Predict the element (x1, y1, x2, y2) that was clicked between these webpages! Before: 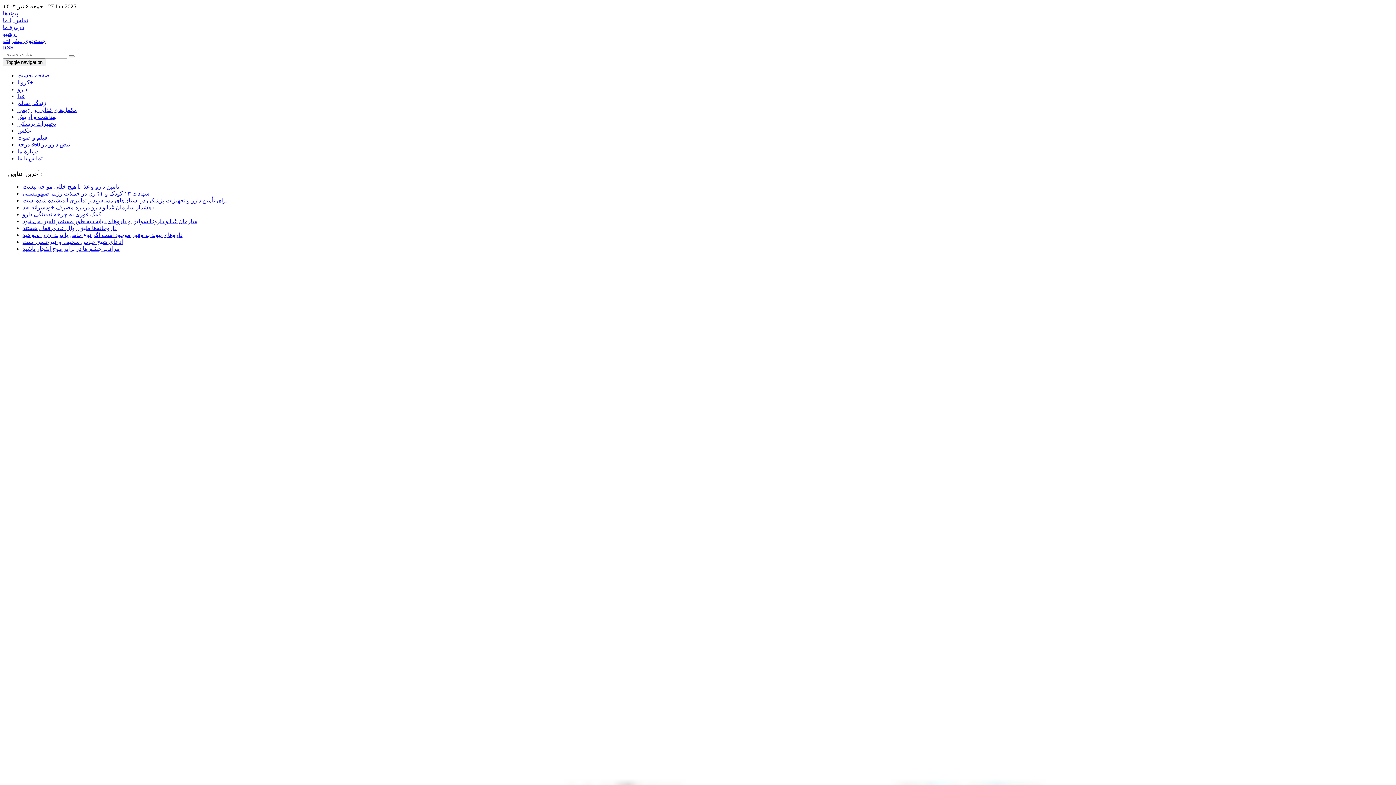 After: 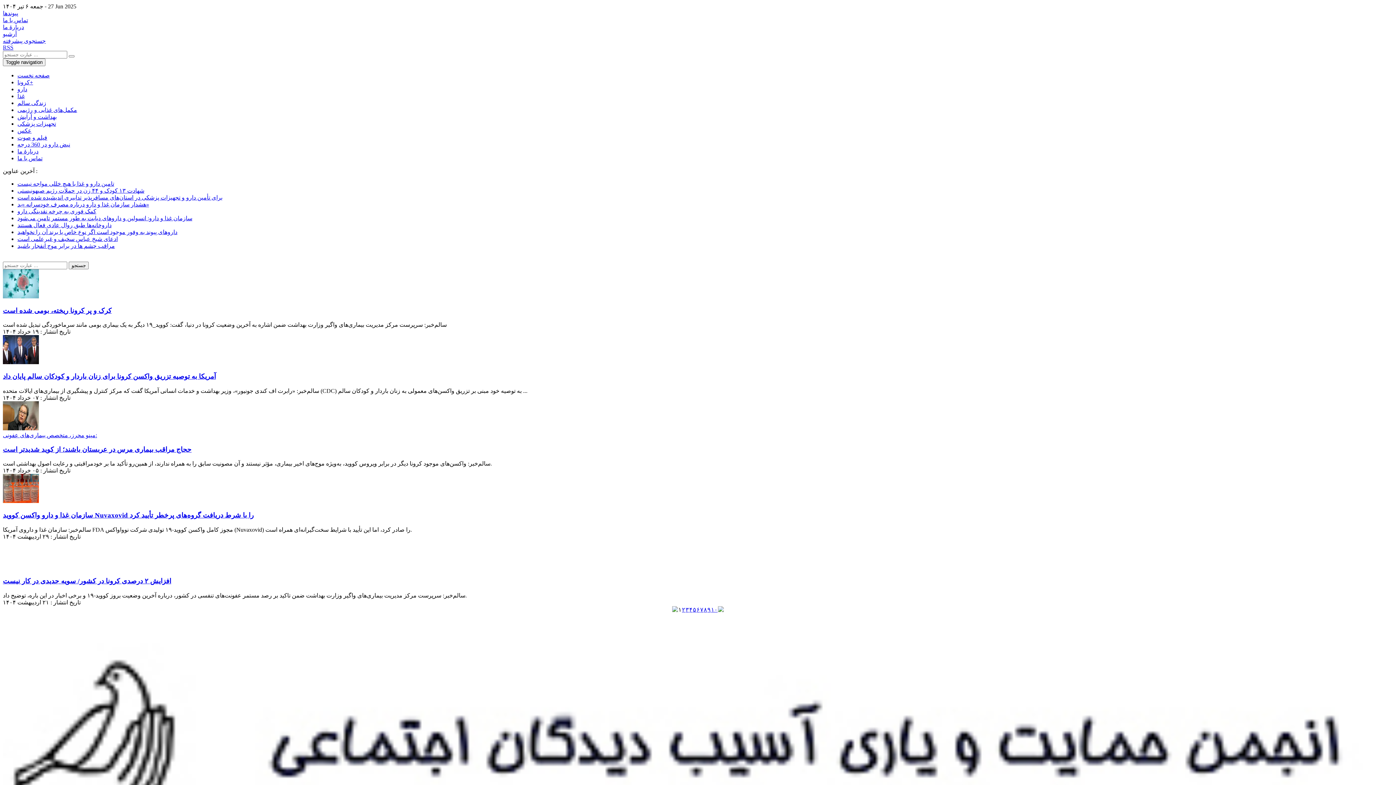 Action: bbox: (17, 79, 33, 85) label: کرونا+